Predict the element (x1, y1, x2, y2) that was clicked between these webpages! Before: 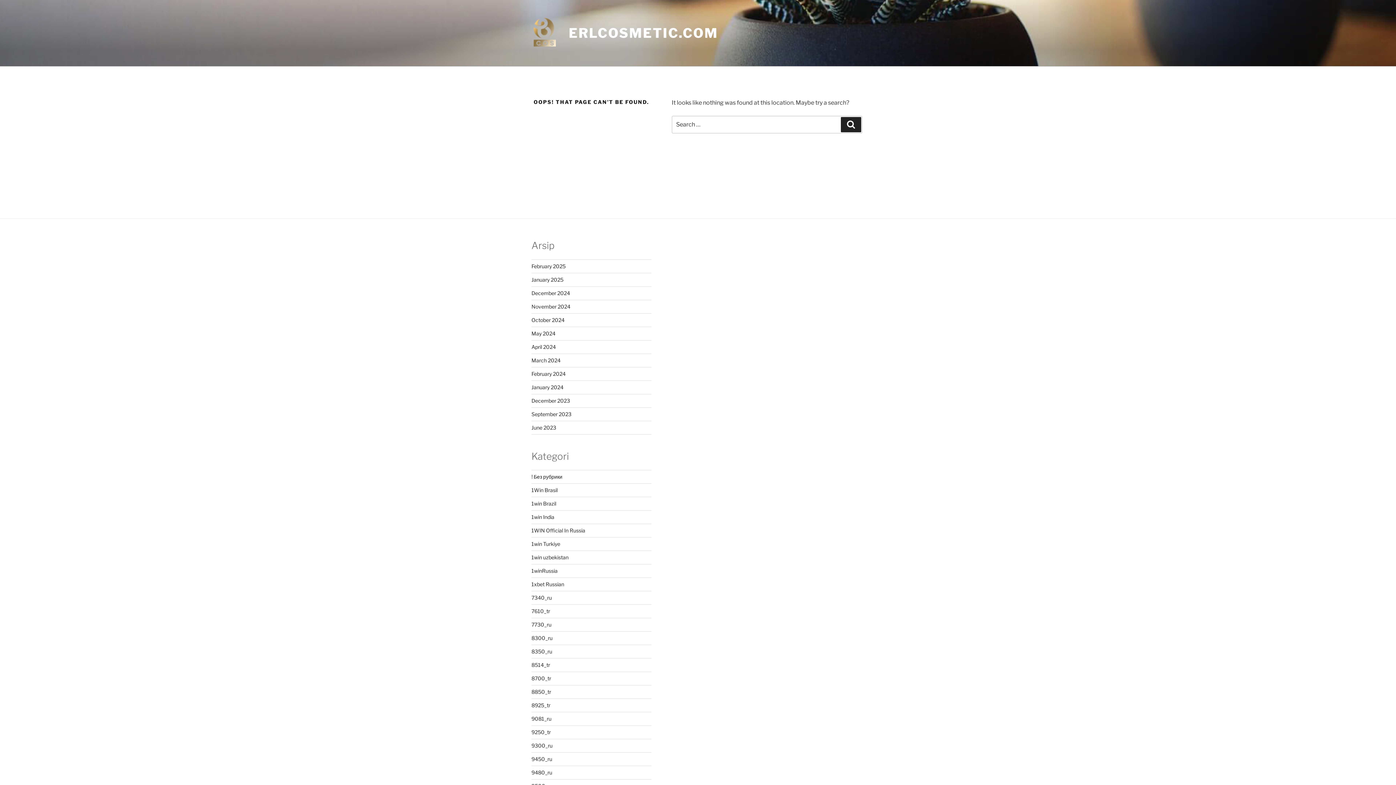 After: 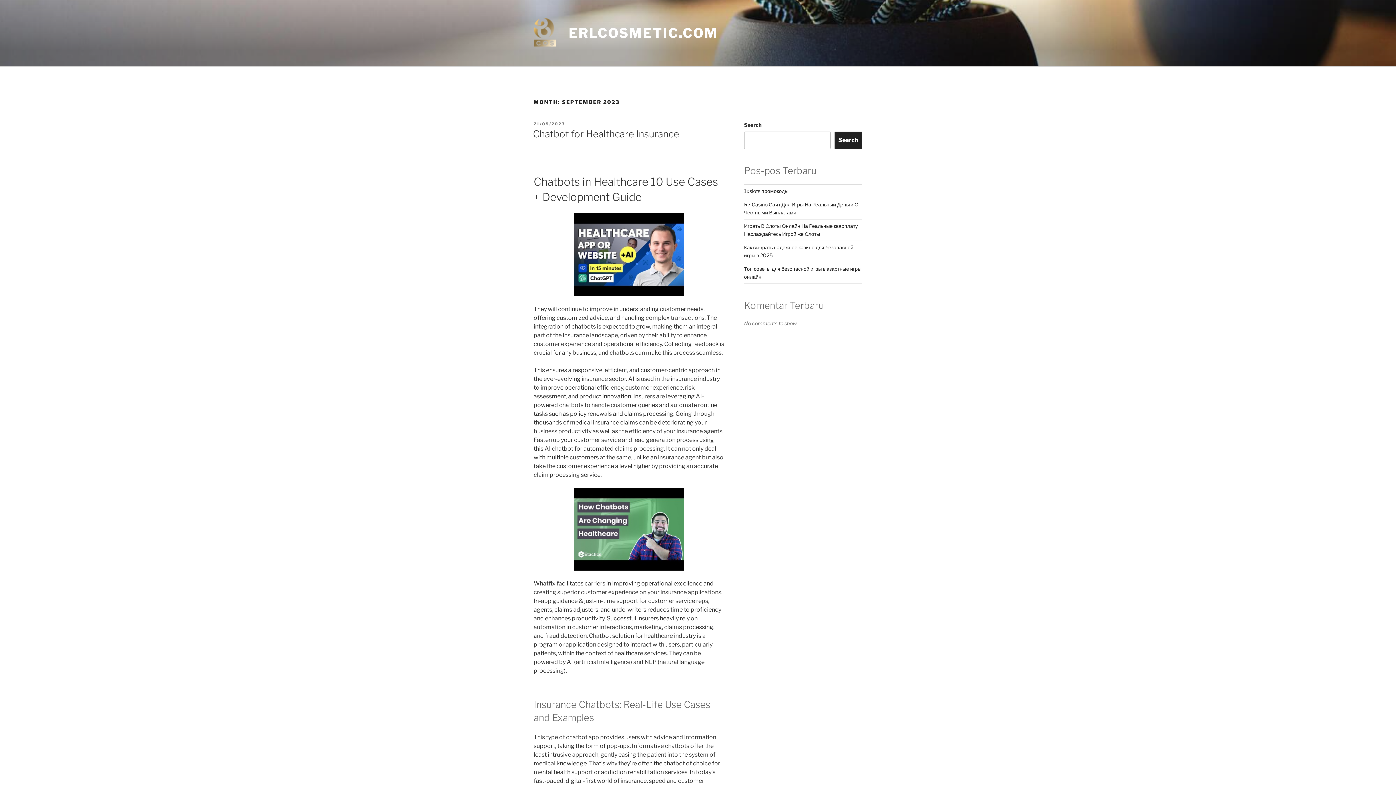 Action: label: September 2023 bbox: (531, 411, 571, 417)